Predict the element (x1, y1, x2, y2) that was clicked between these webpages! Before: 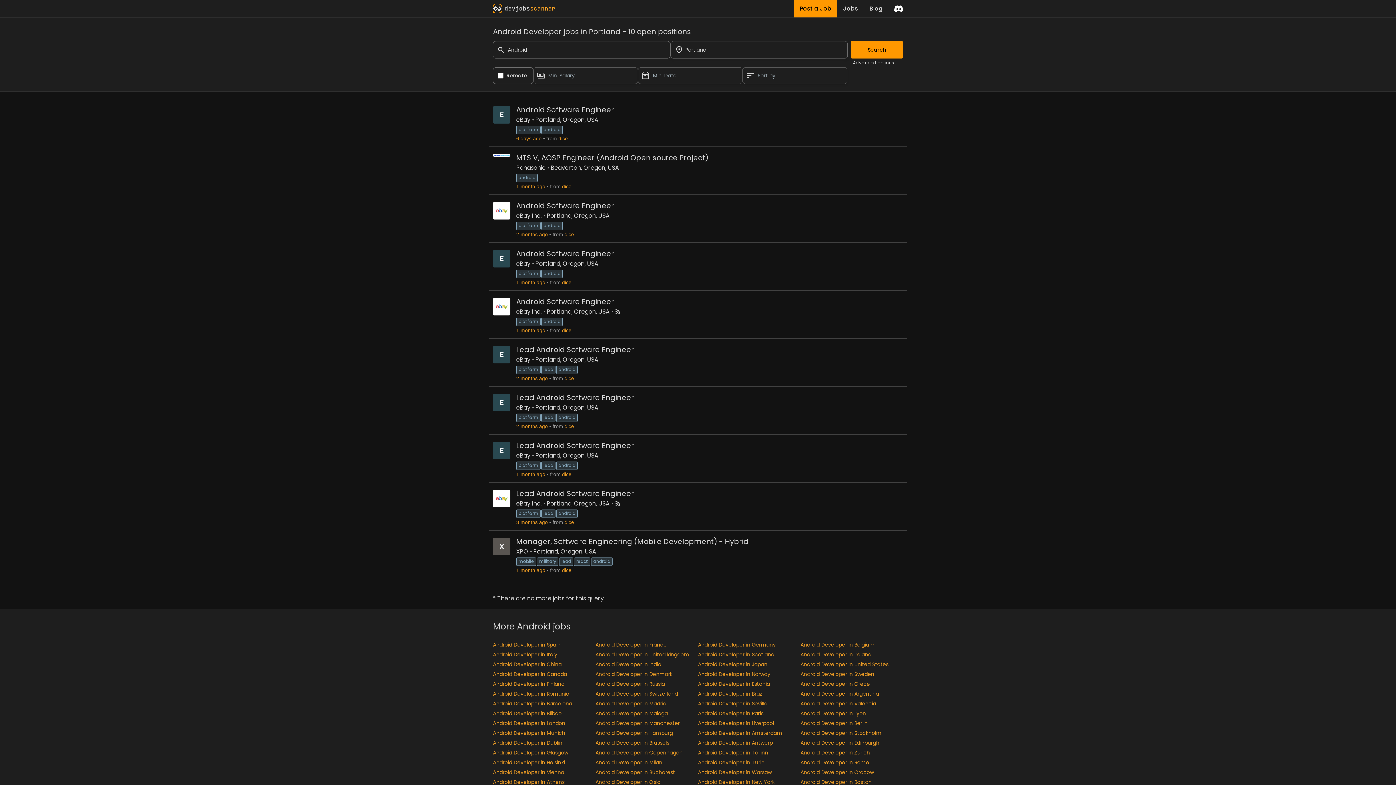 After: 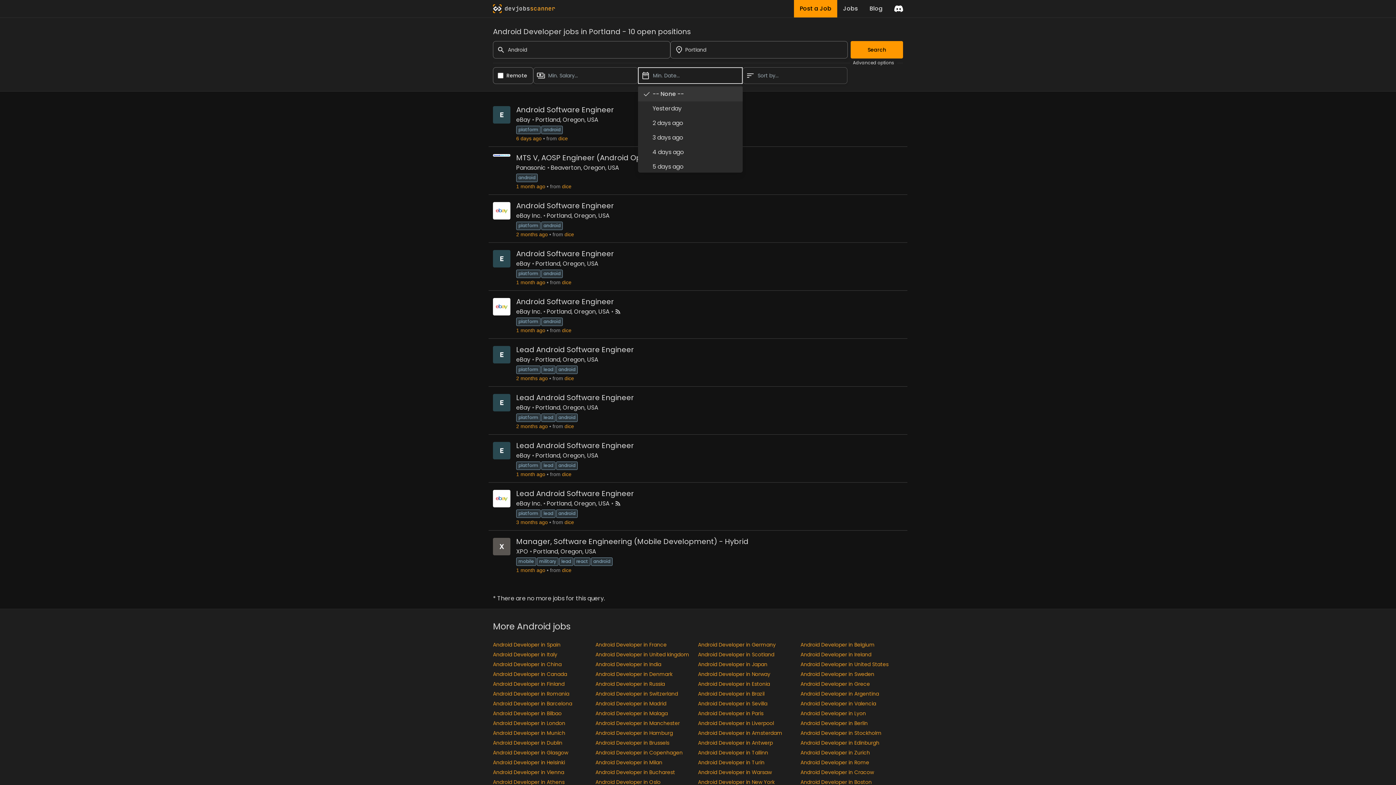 Action: bbox: (638, 67, 742, 84) label: Min. Date...